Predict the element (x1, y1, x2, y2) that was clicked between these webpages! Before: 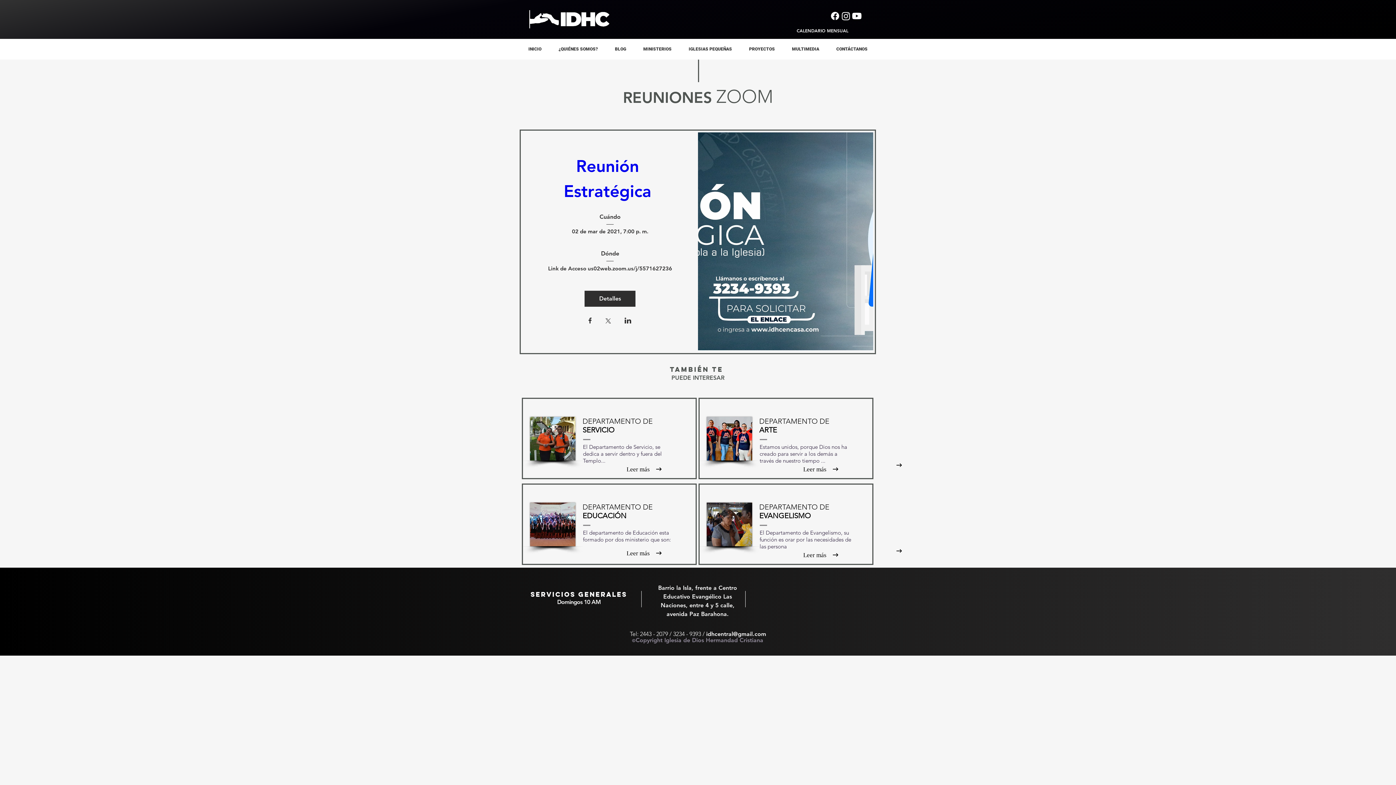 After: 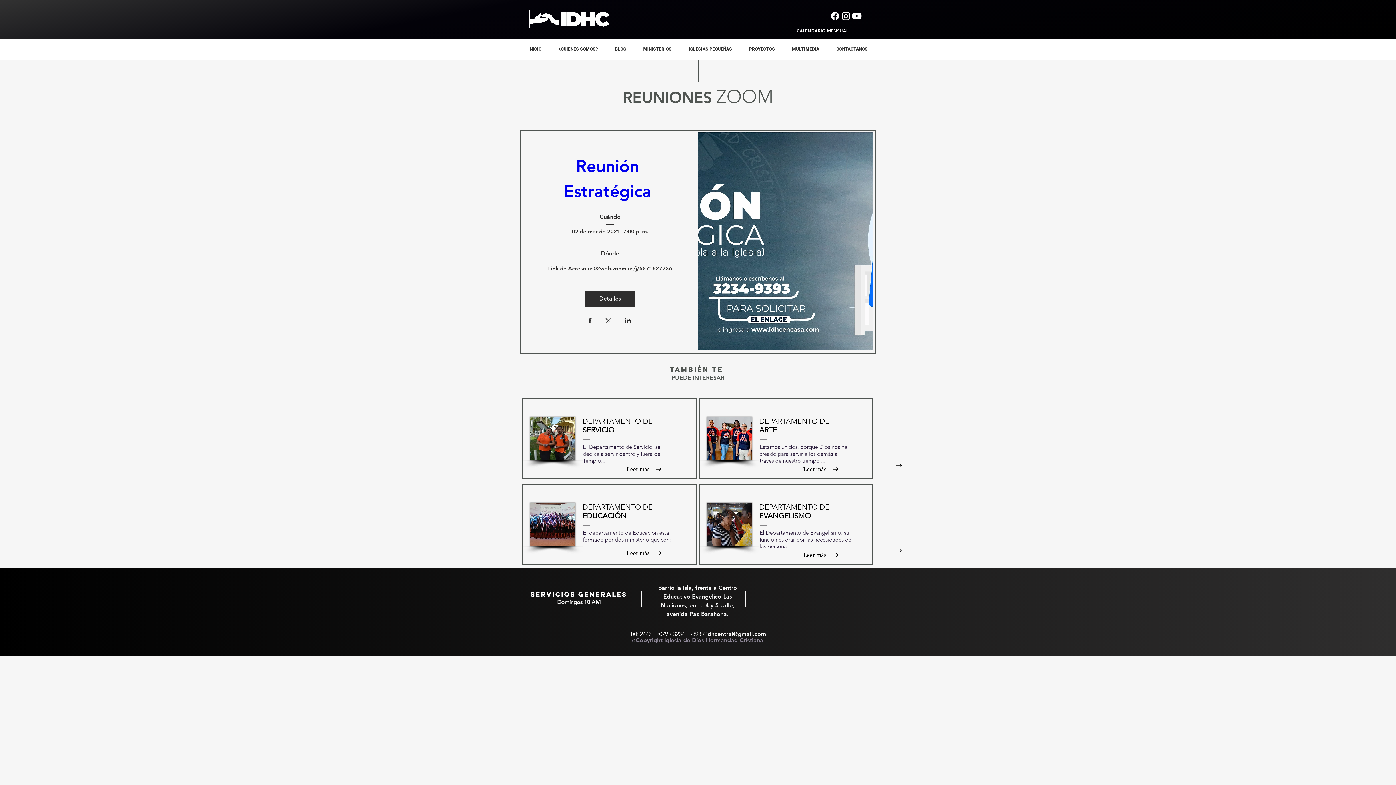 Action: label: IGLESIAS PEQUEÑAS bbox: (680, 43, 740, 54)